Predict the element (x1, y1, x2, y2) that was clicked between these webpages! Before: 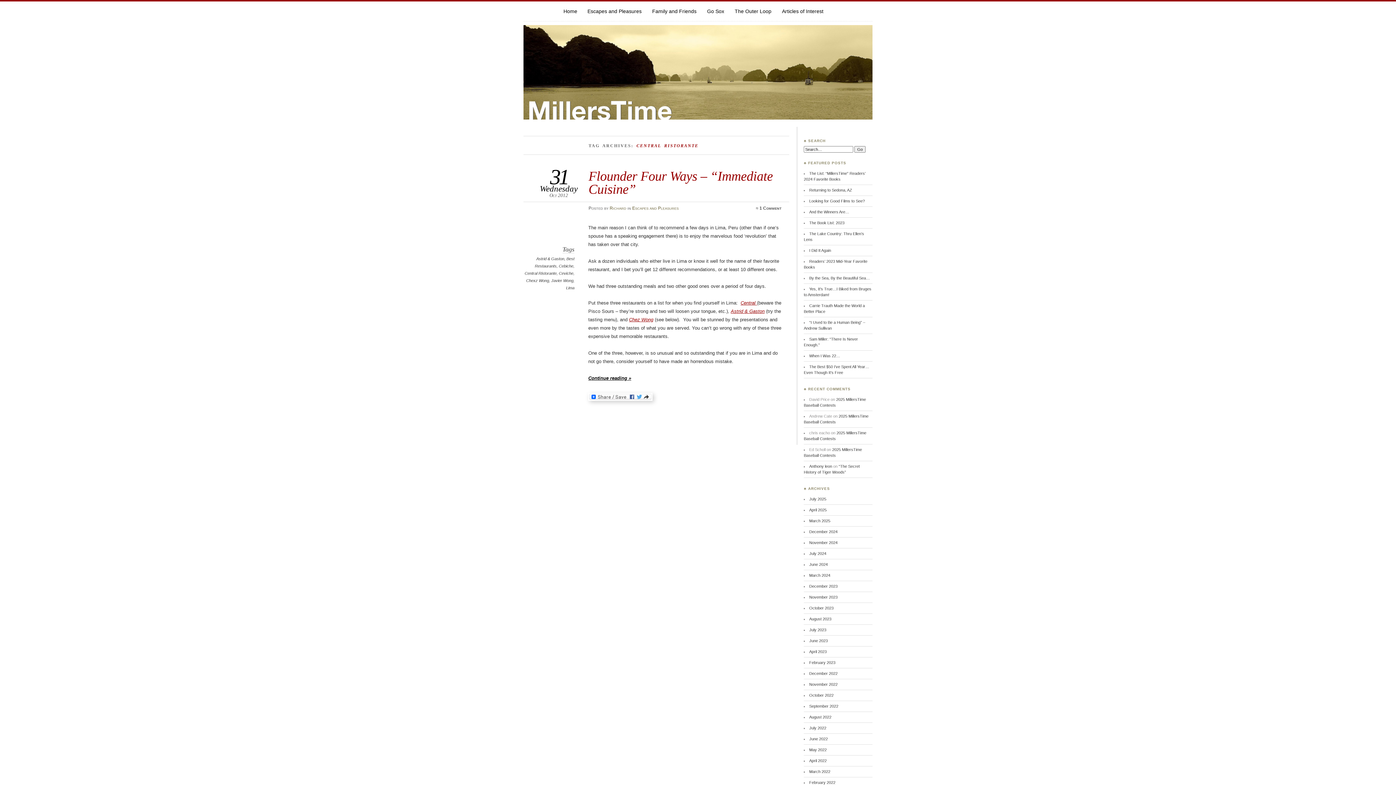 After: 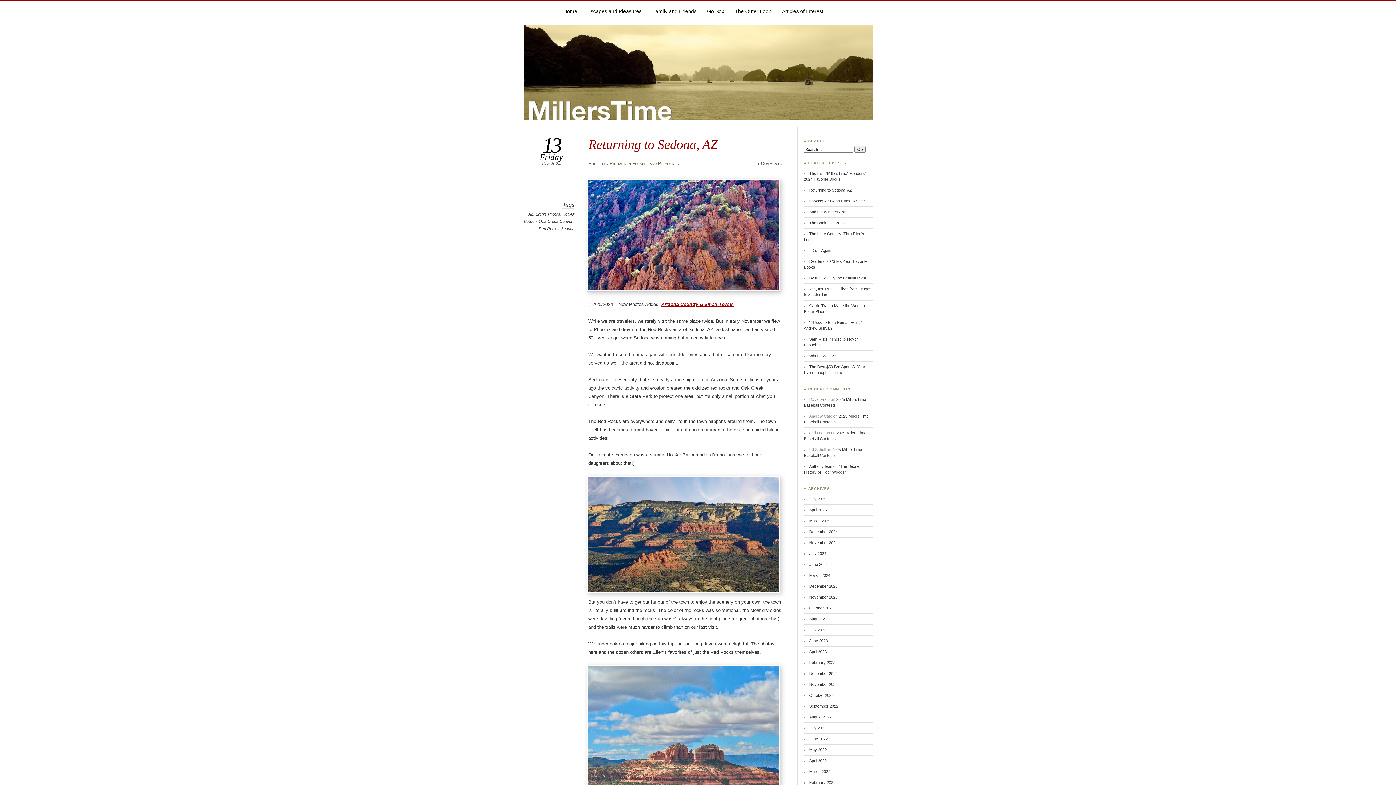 Action: bbox: (809, 188, 852, 192) label: Returning to Sedona, AZ